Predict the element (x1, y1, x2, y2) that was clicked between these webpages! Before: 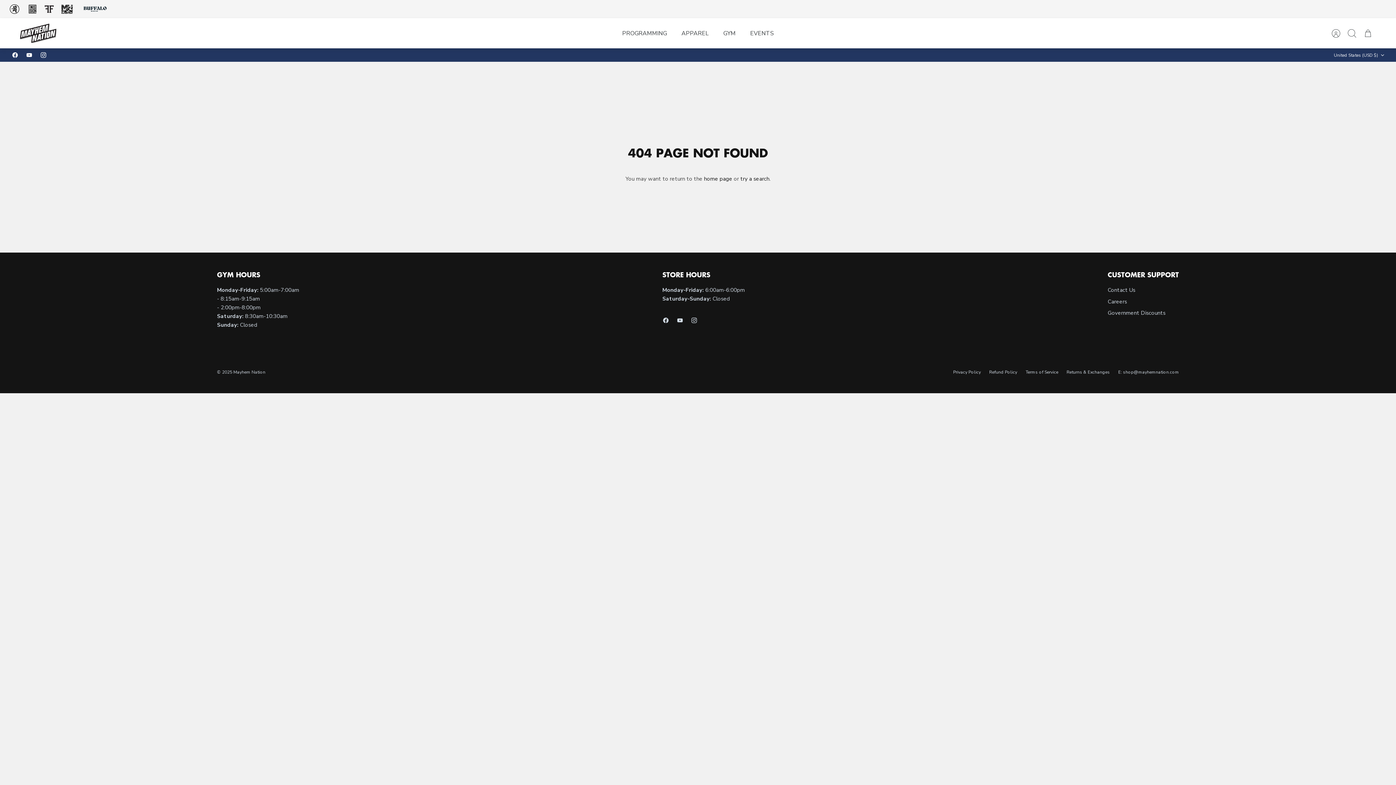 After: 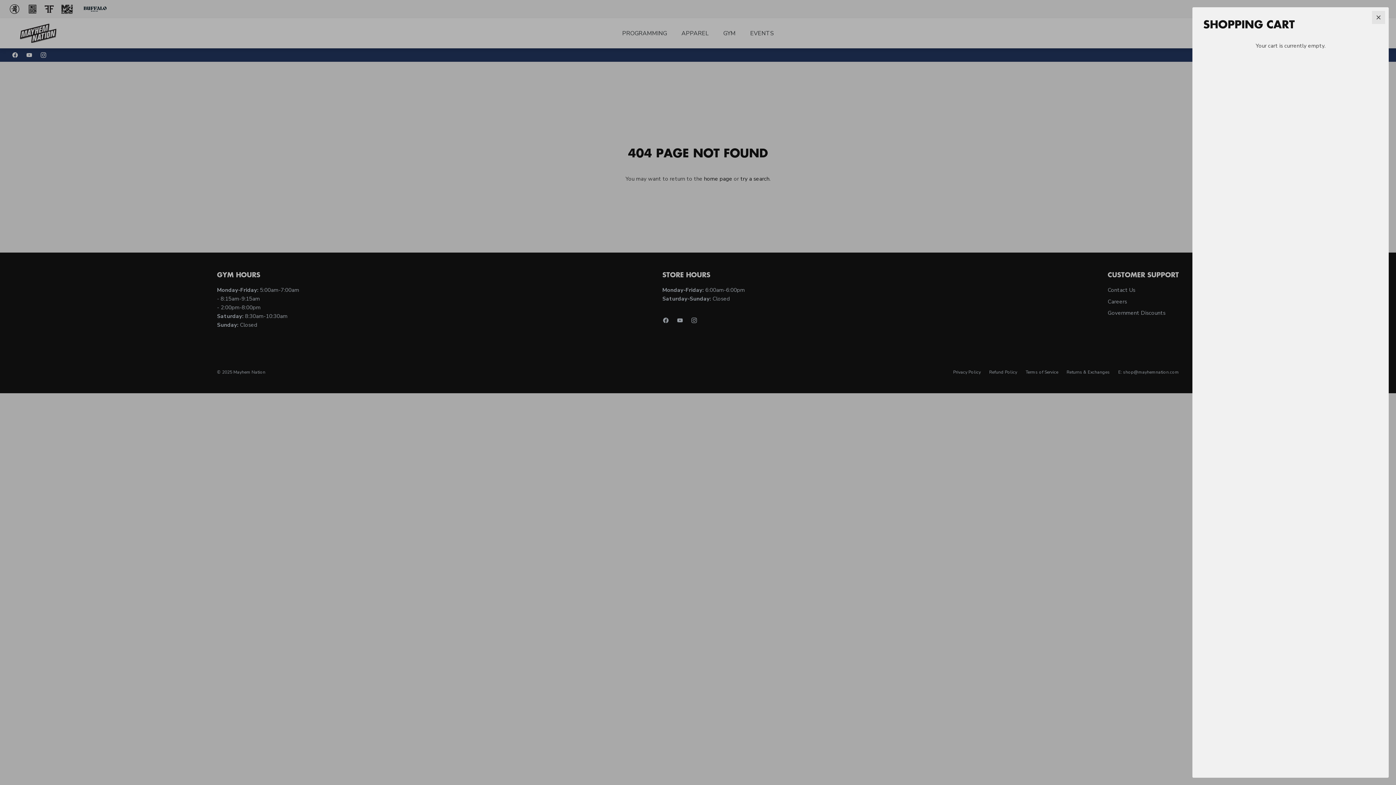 Action: label: Cart bbox: (1360, 25, 1376, 41)